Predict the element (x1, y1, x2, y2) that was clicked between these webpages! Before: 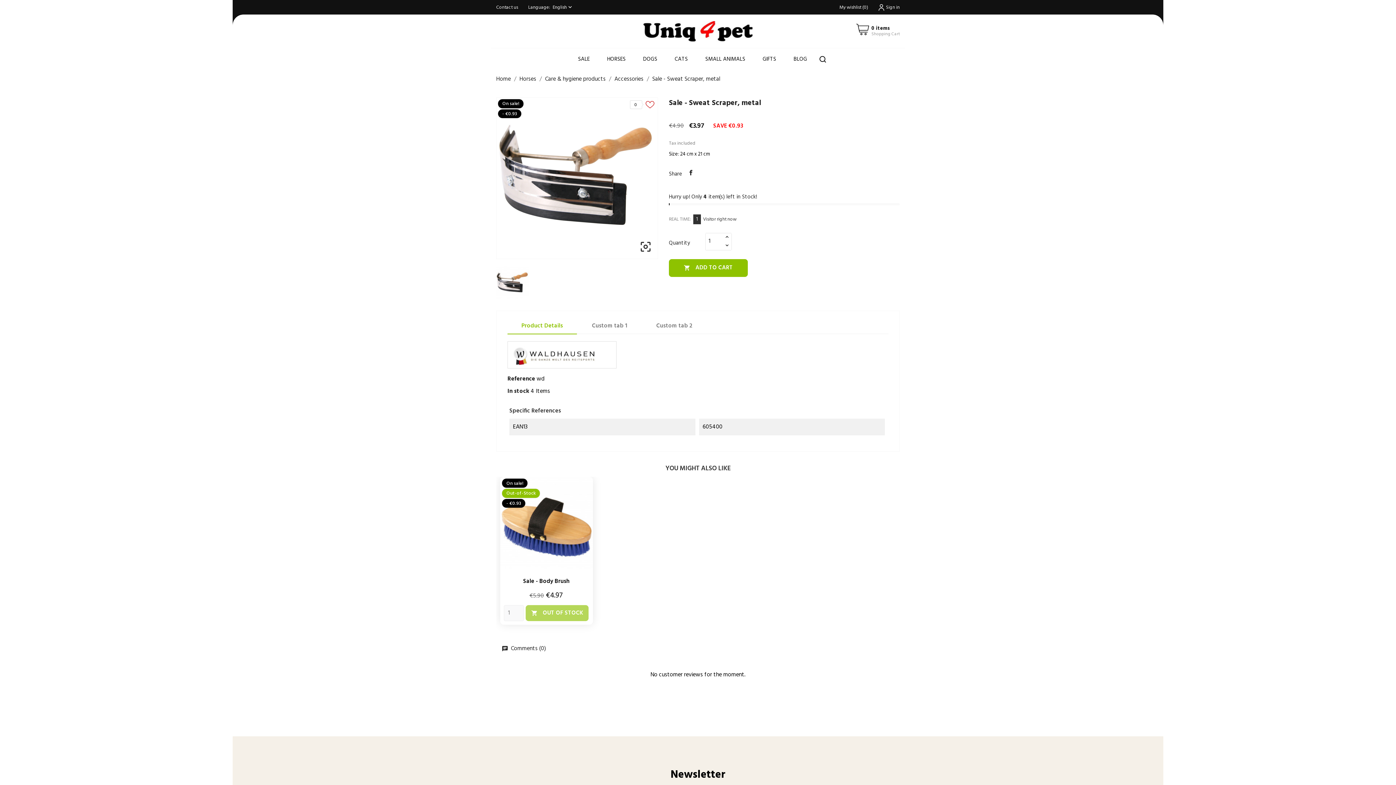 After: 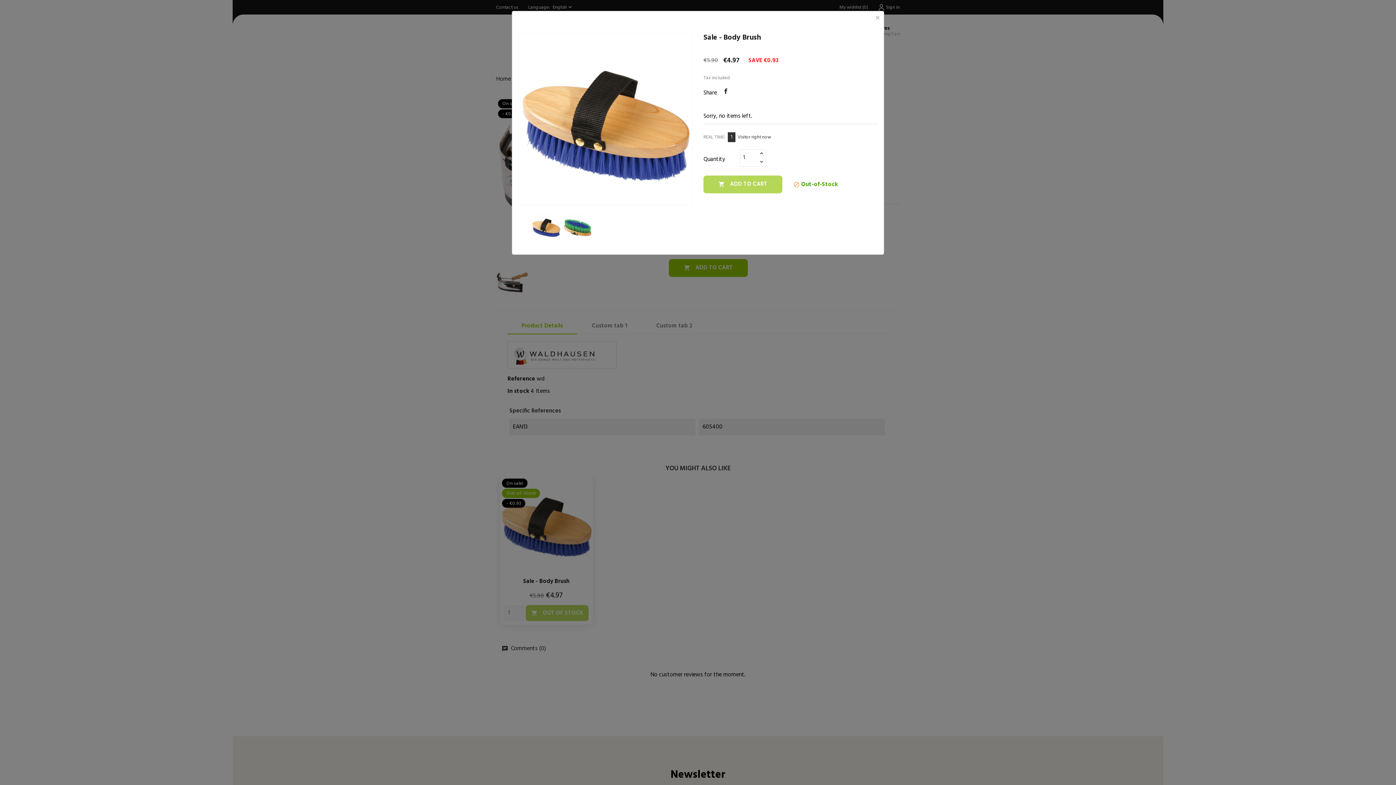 Action: bbox: (537, 551, 555, 569) label: 